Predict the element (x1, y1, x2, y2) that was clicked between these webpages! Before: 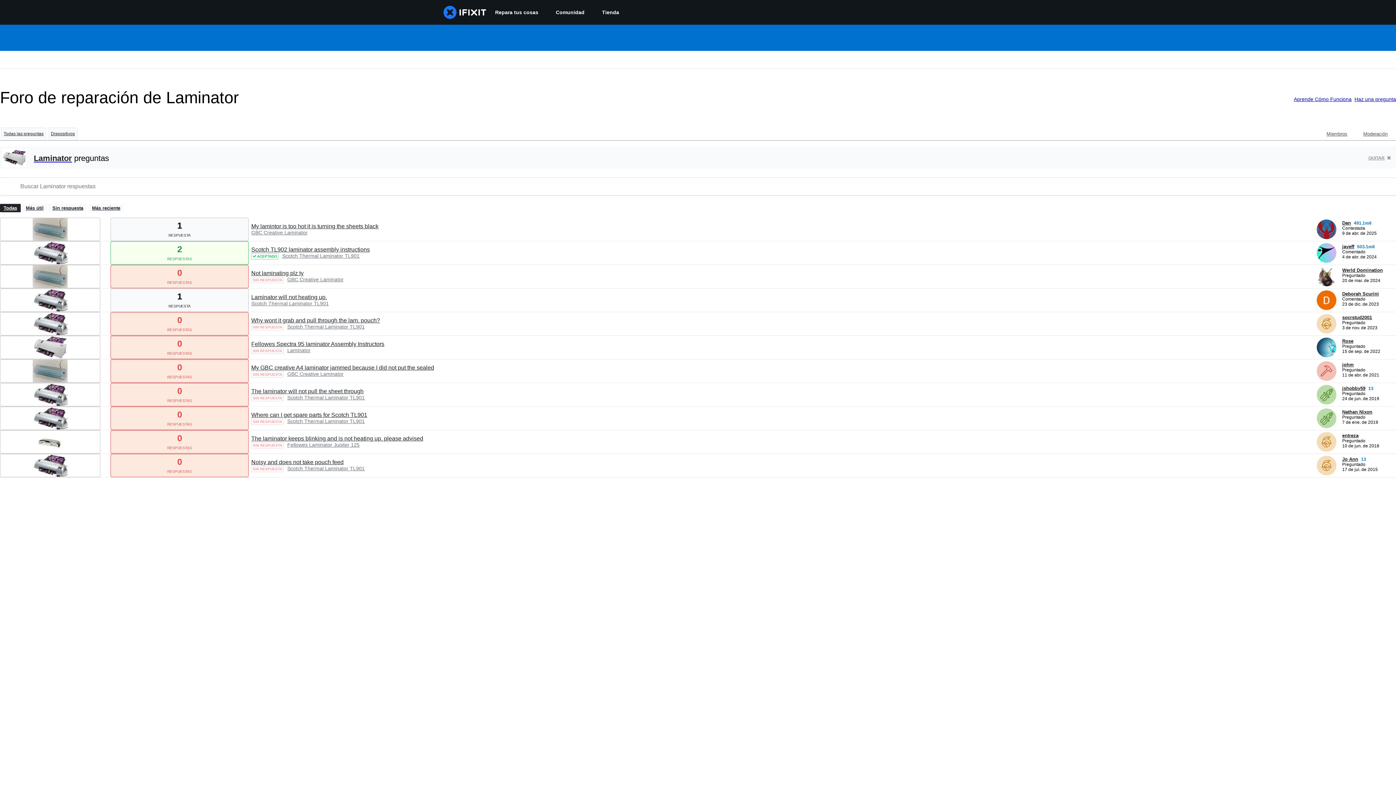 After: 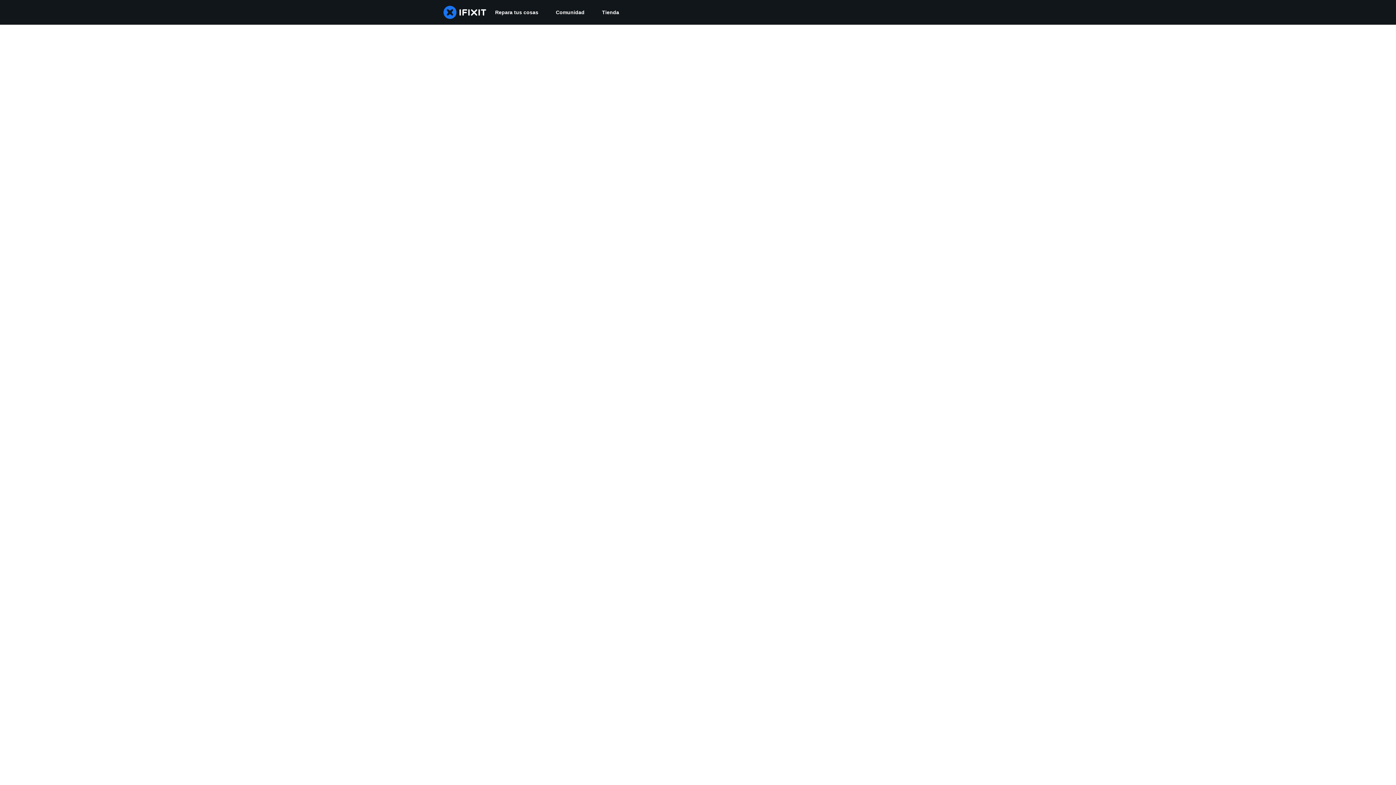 Action: label: Comunidad bbox: (547, 0, 593, 24)